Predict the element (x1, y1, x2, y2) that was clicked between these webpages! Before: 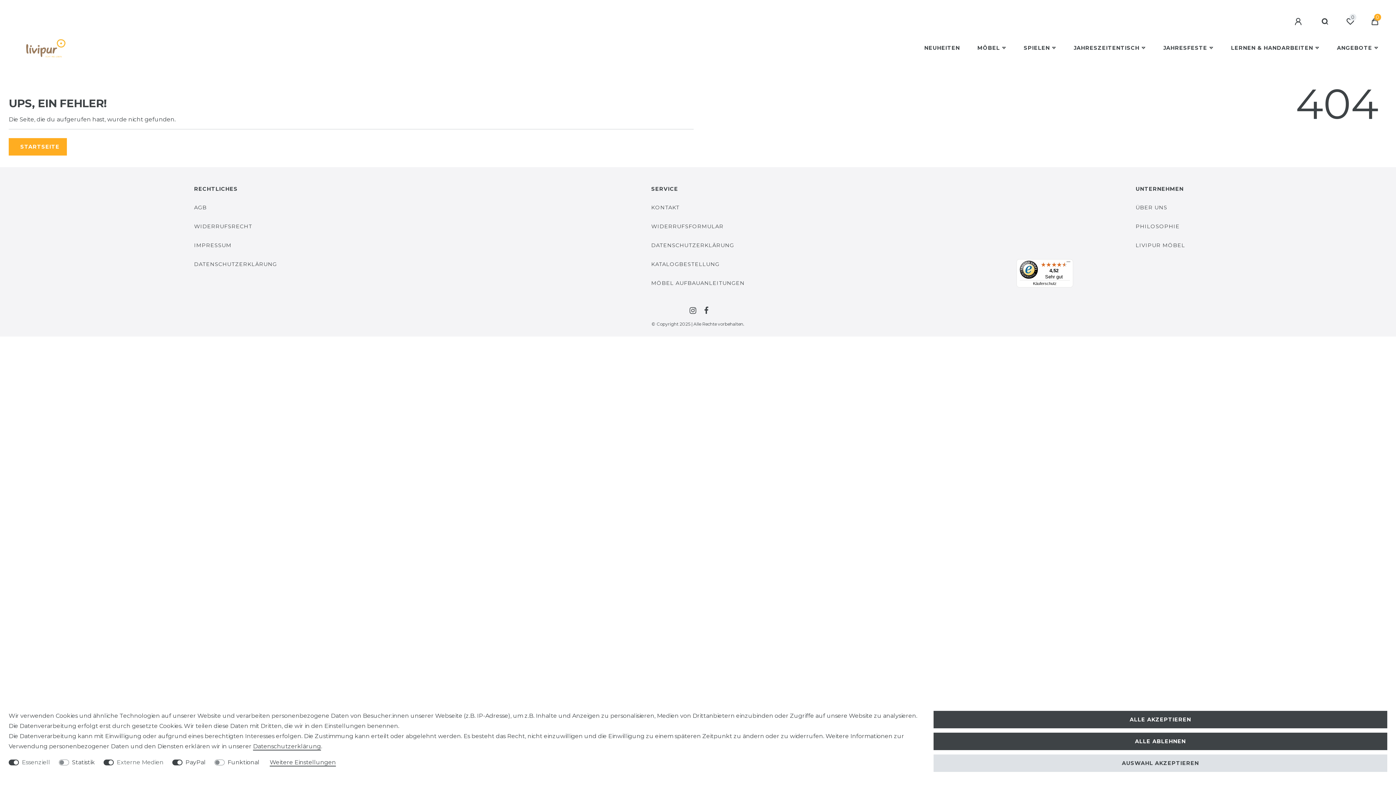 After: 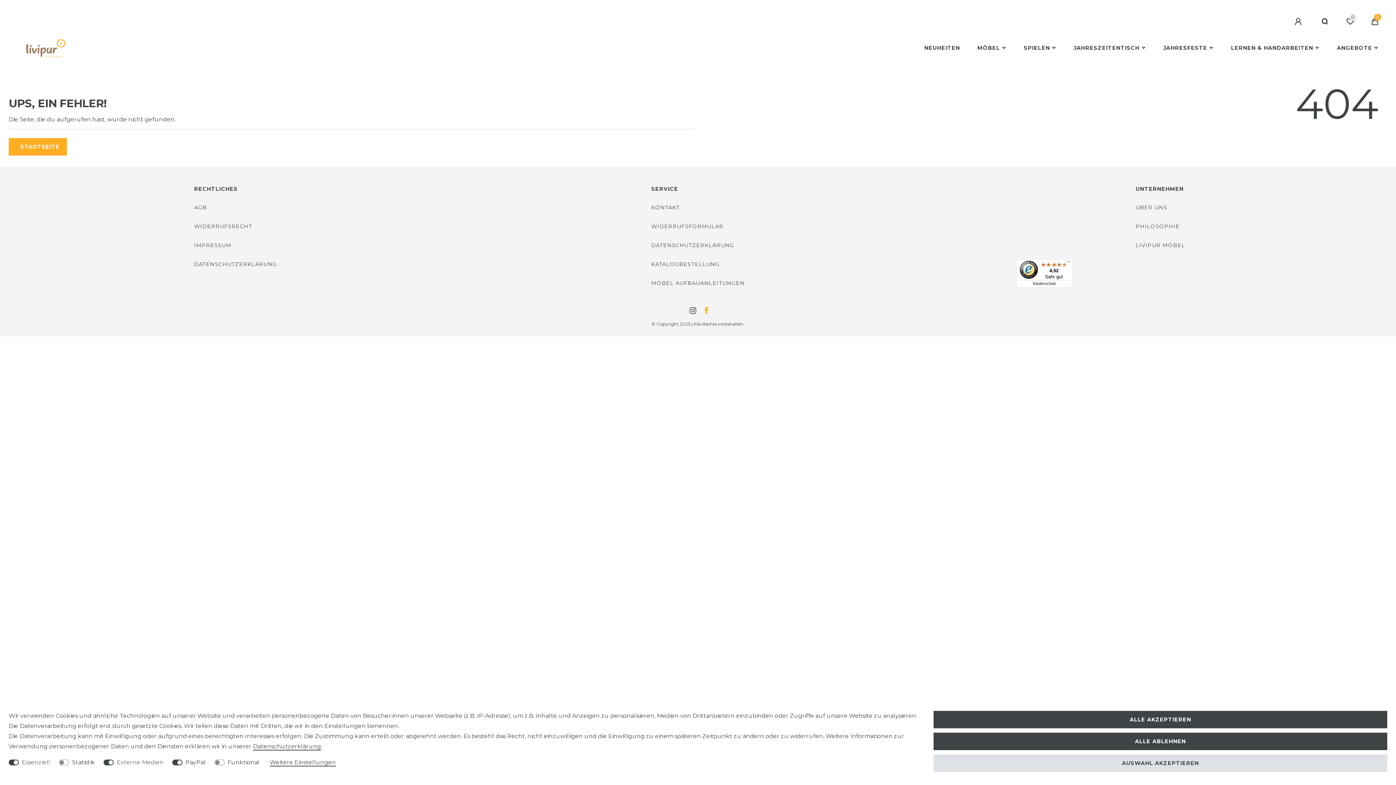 Action: bbox: (700, 308, 710, 313)